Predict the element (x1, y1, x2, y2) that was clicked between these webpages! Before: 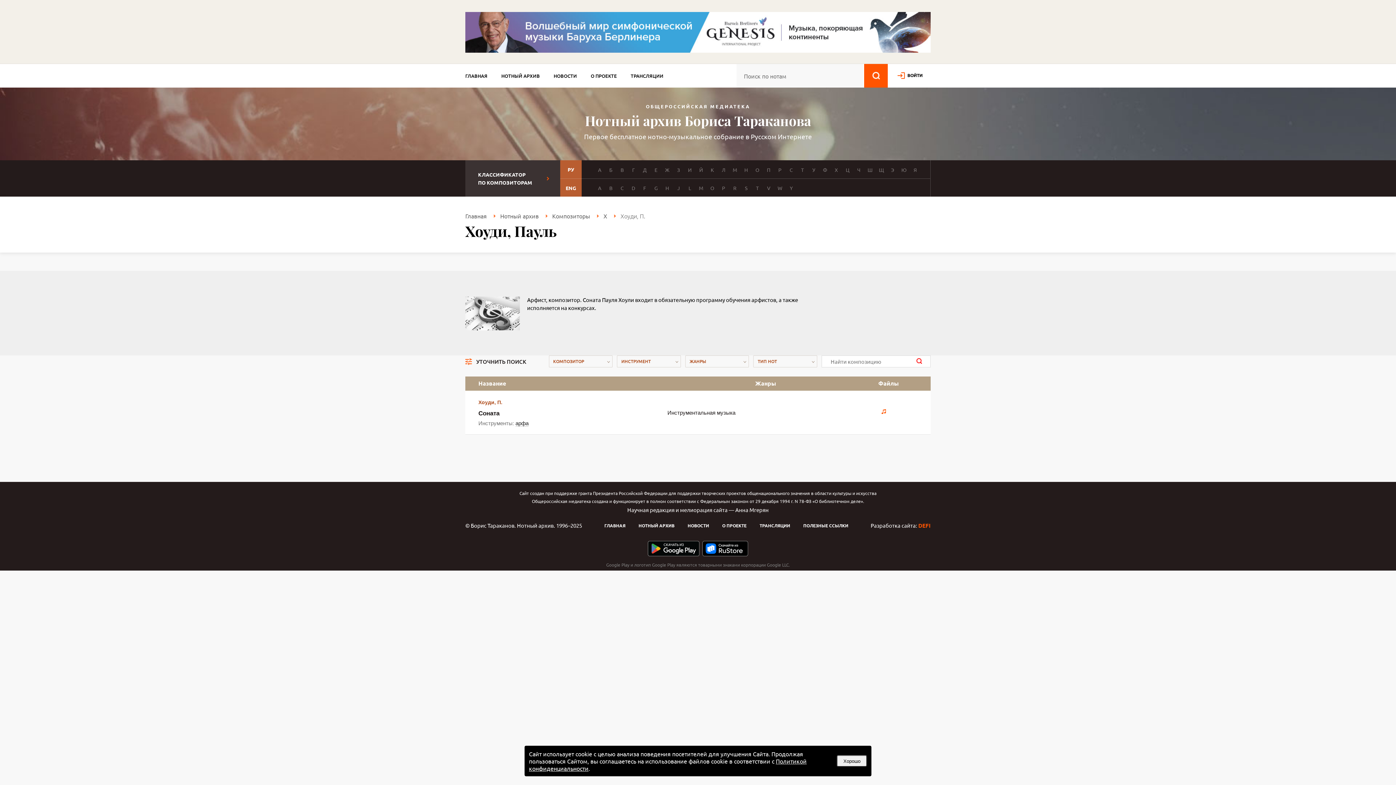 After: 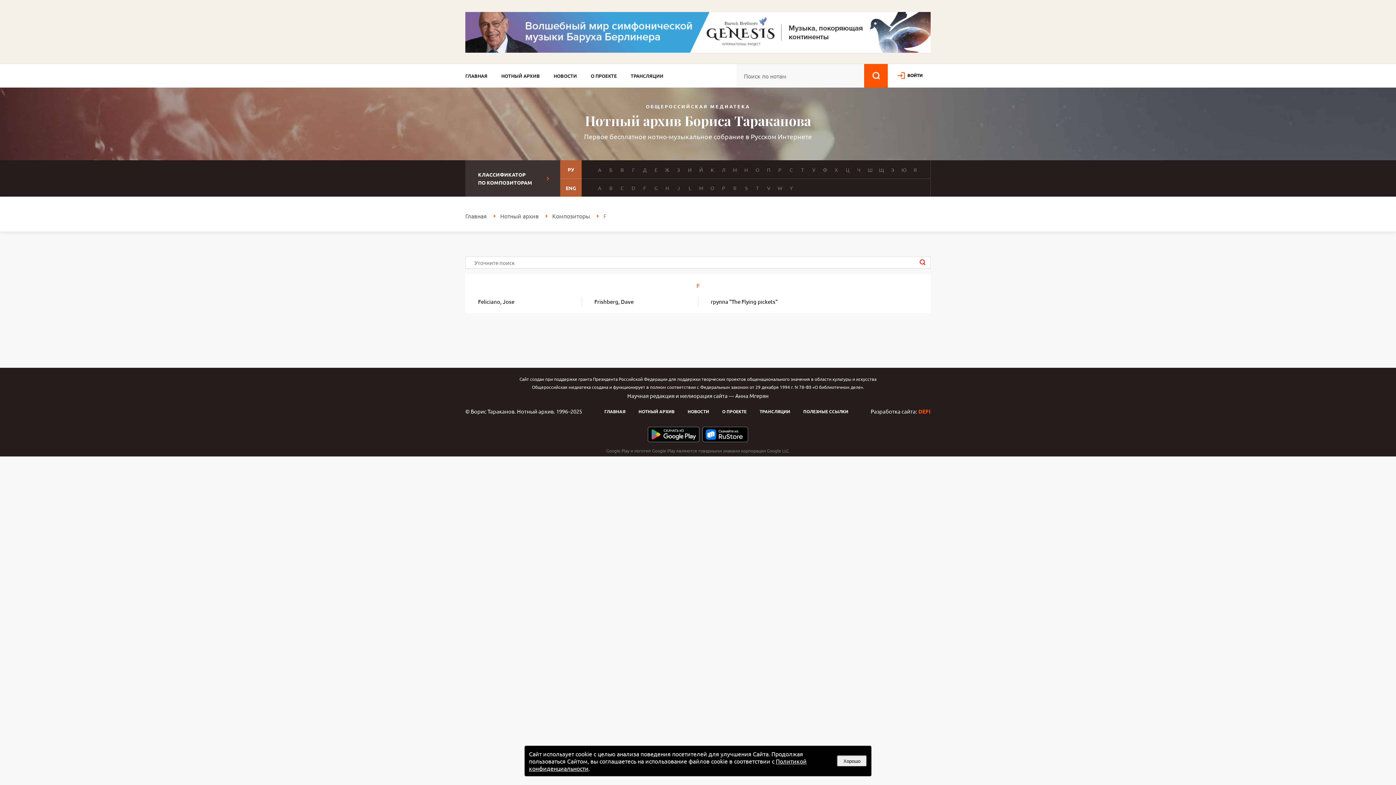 Action: bbox: (641, 184, 648, 191) label: F